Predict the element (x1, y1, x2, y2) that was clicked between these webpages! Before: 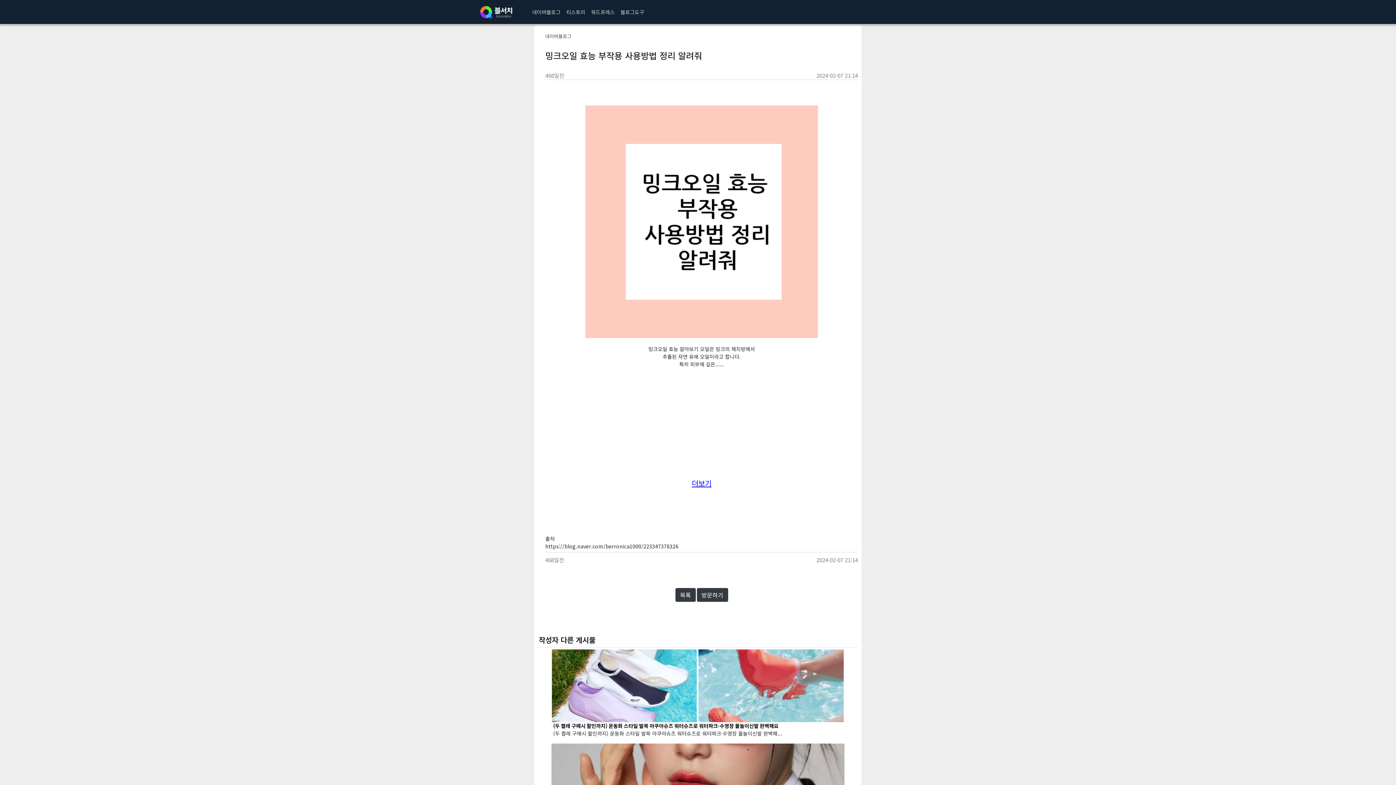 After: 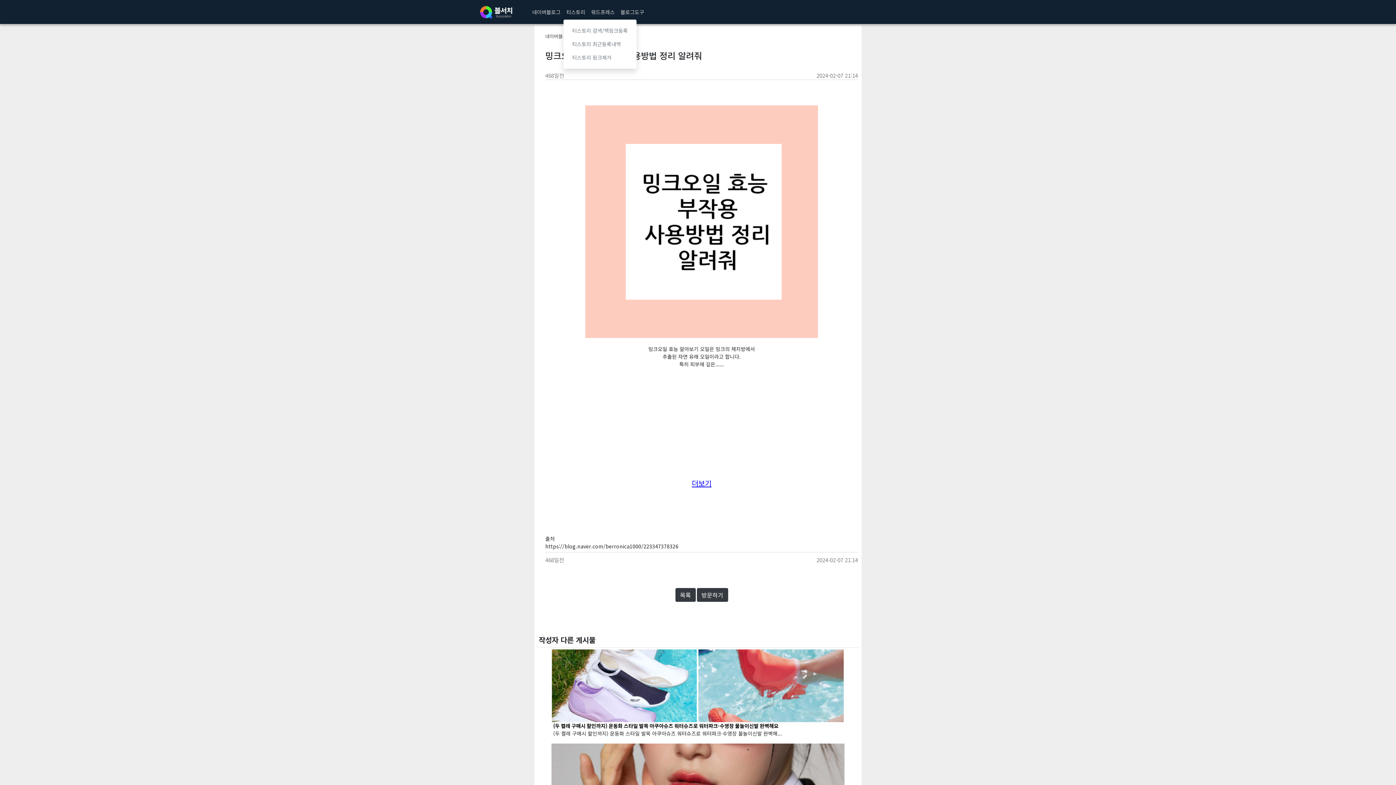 Action: label: 티스토리 bbox: (563, 5, 588, 18)